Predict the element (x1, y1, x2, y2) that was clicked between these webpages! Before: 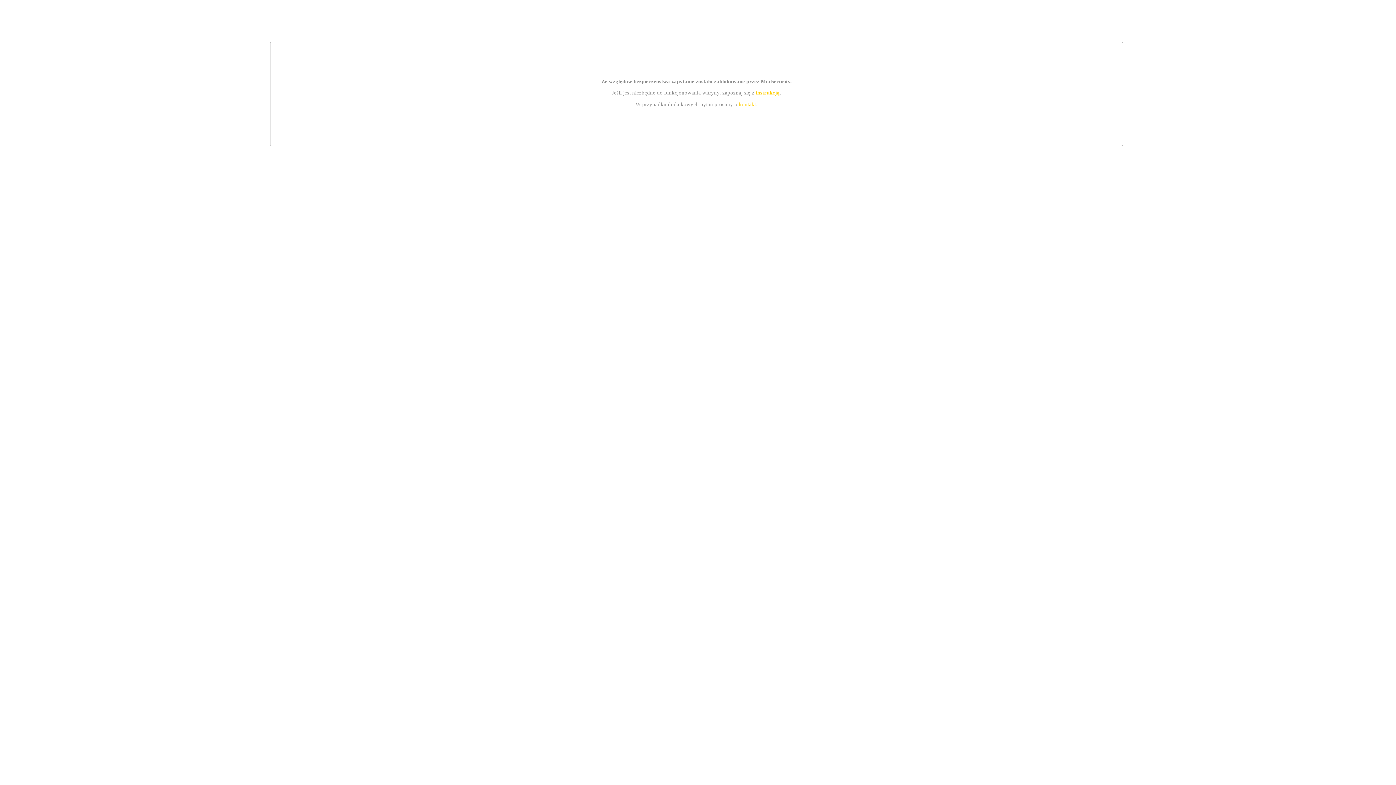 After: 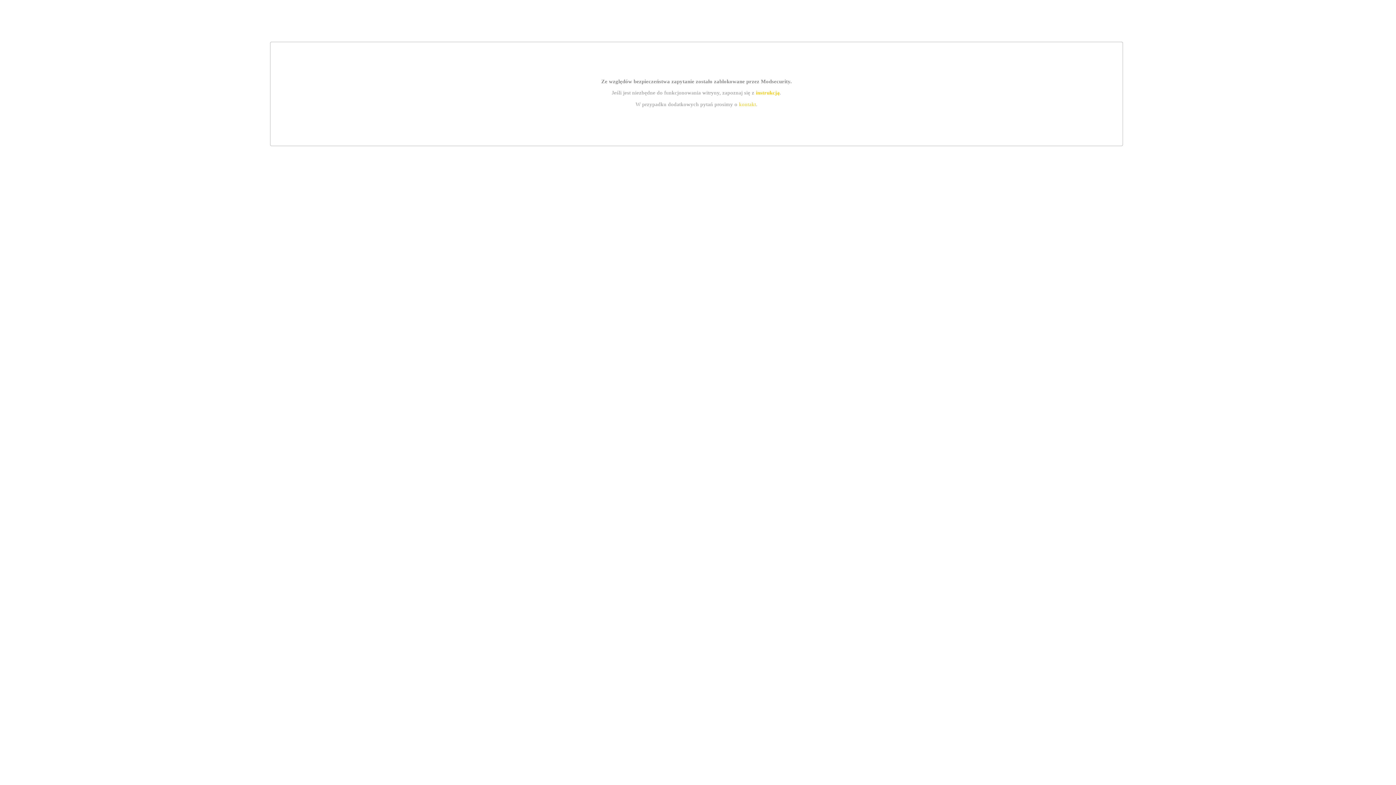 Action: label: kontakt bbox: (739, 101, 756, 107)